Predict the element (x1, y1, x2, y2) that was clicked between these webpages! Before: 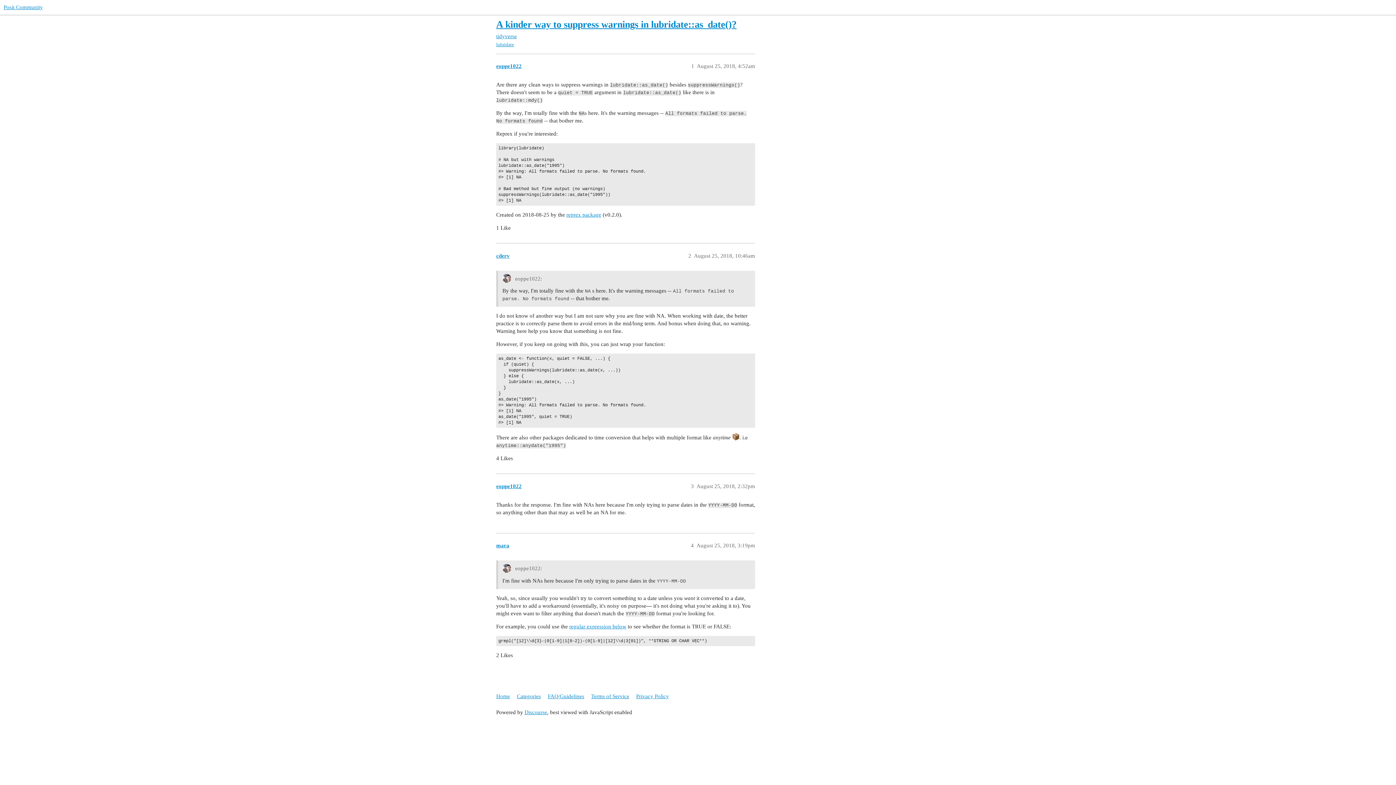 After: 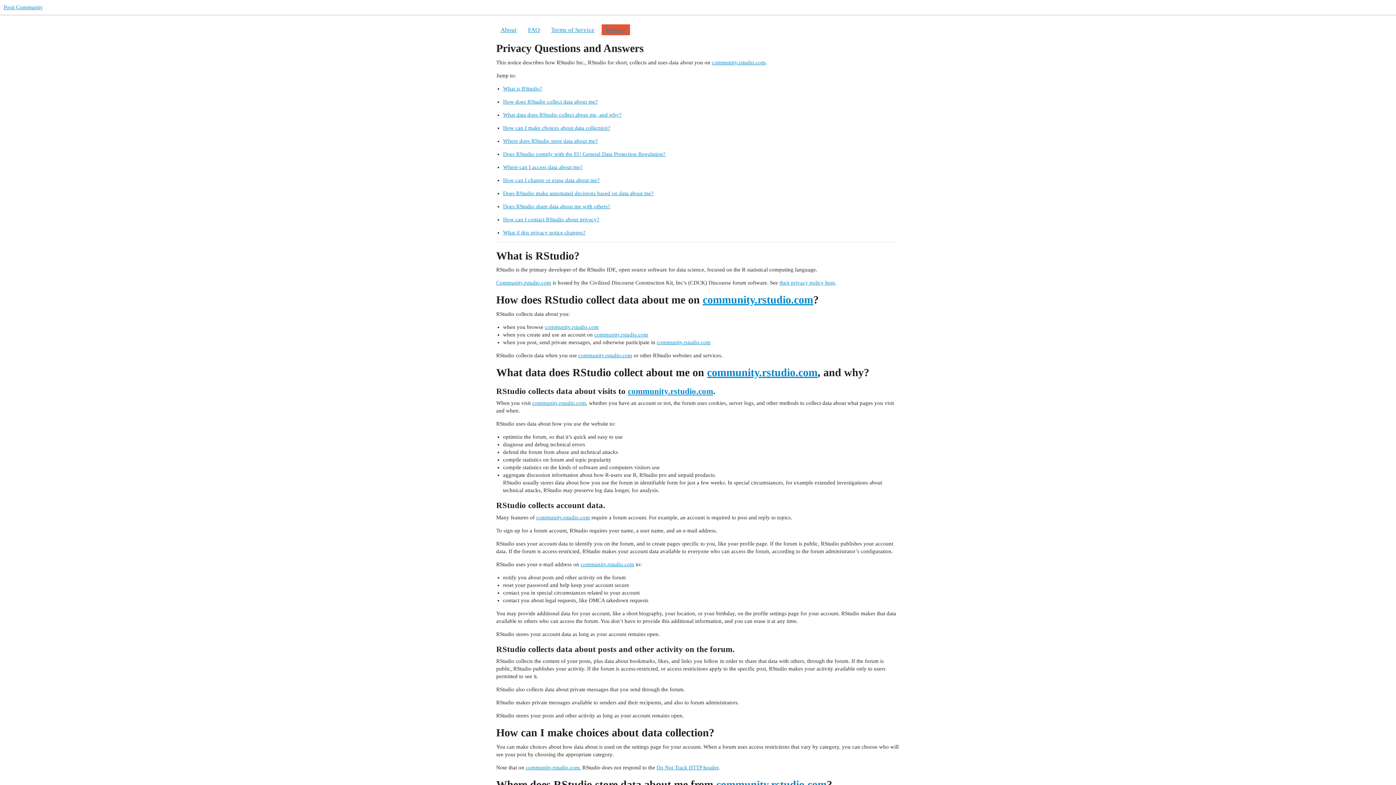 Action: bbox: (636, 690, 674, 703) label: Privacy Policy